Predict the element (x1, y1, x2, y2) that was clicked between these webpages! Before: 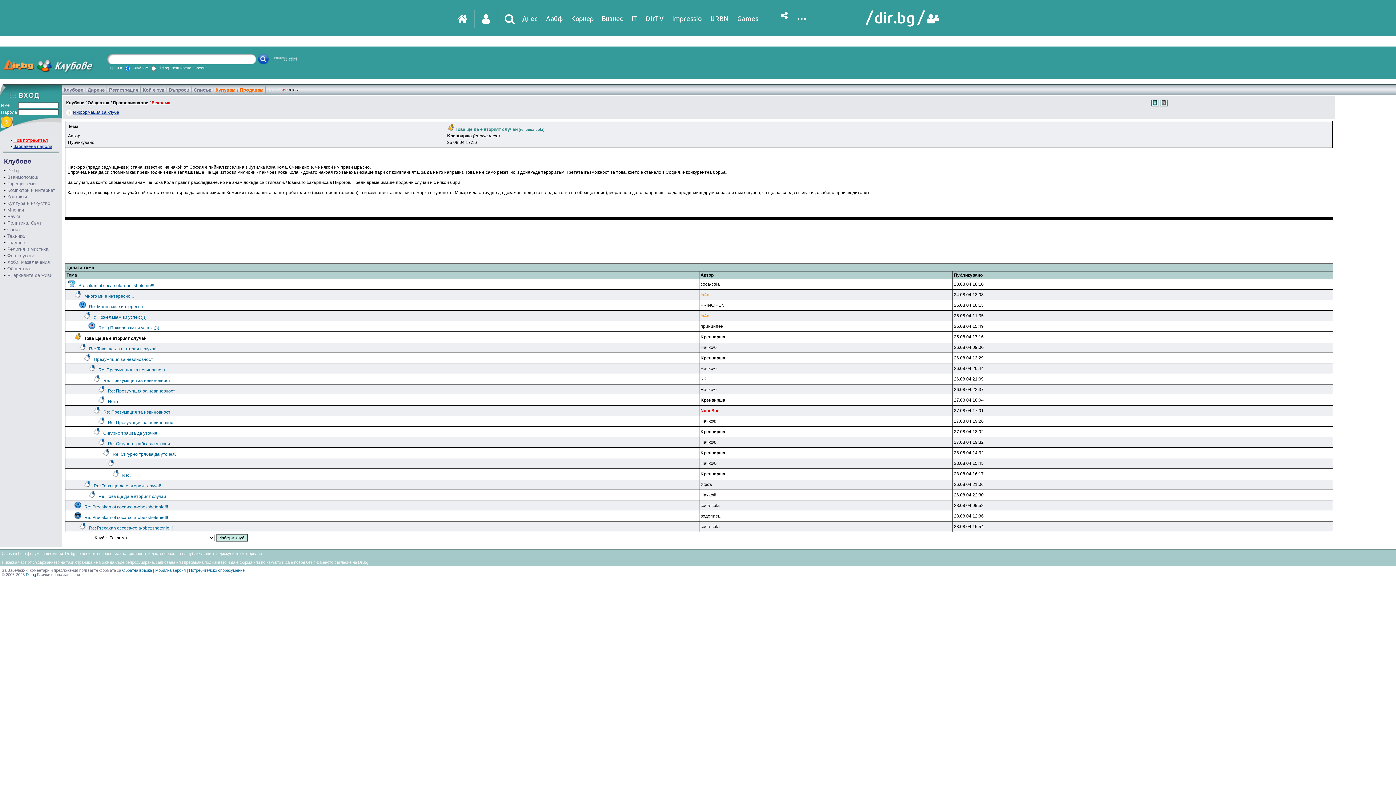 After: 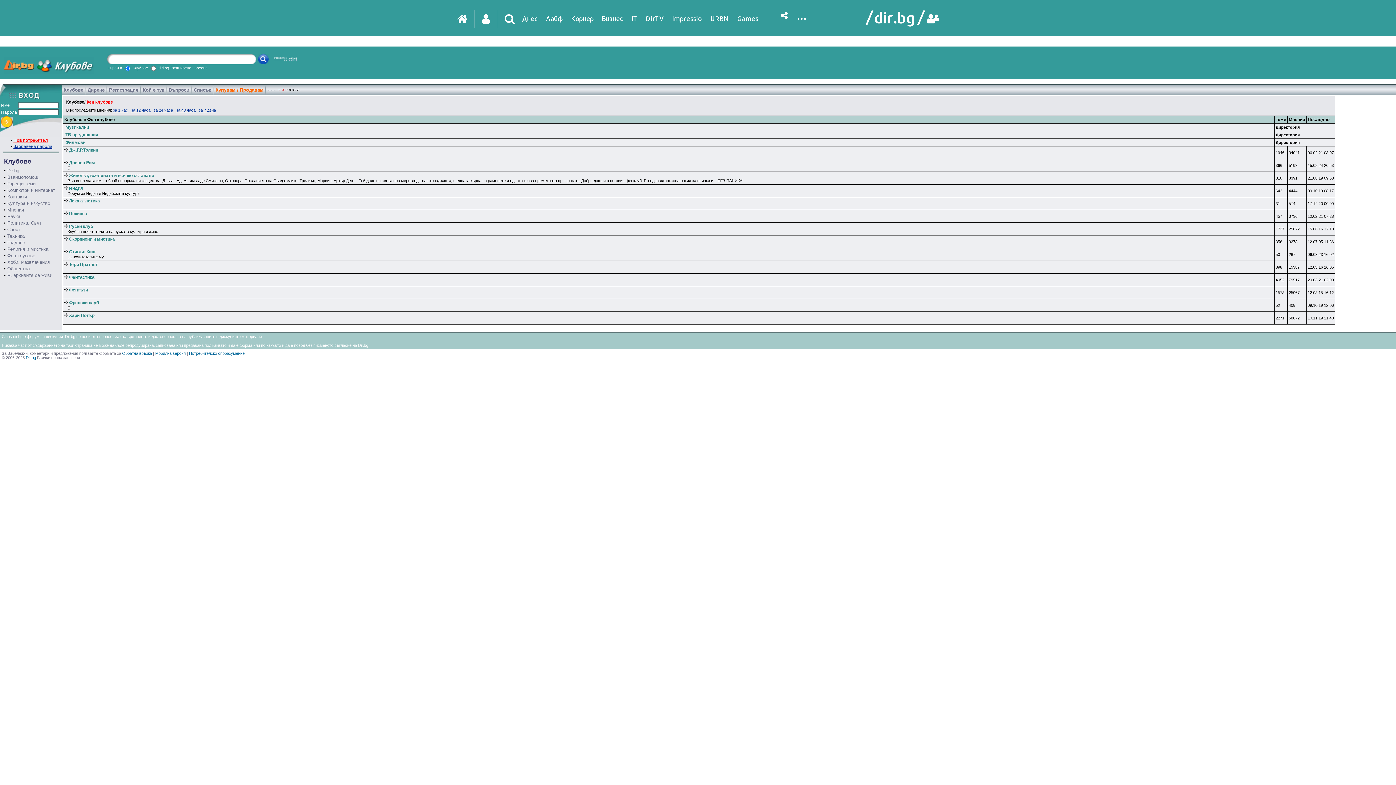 Action: bbox: (7, 253, 35, 258) label: Фен клубове